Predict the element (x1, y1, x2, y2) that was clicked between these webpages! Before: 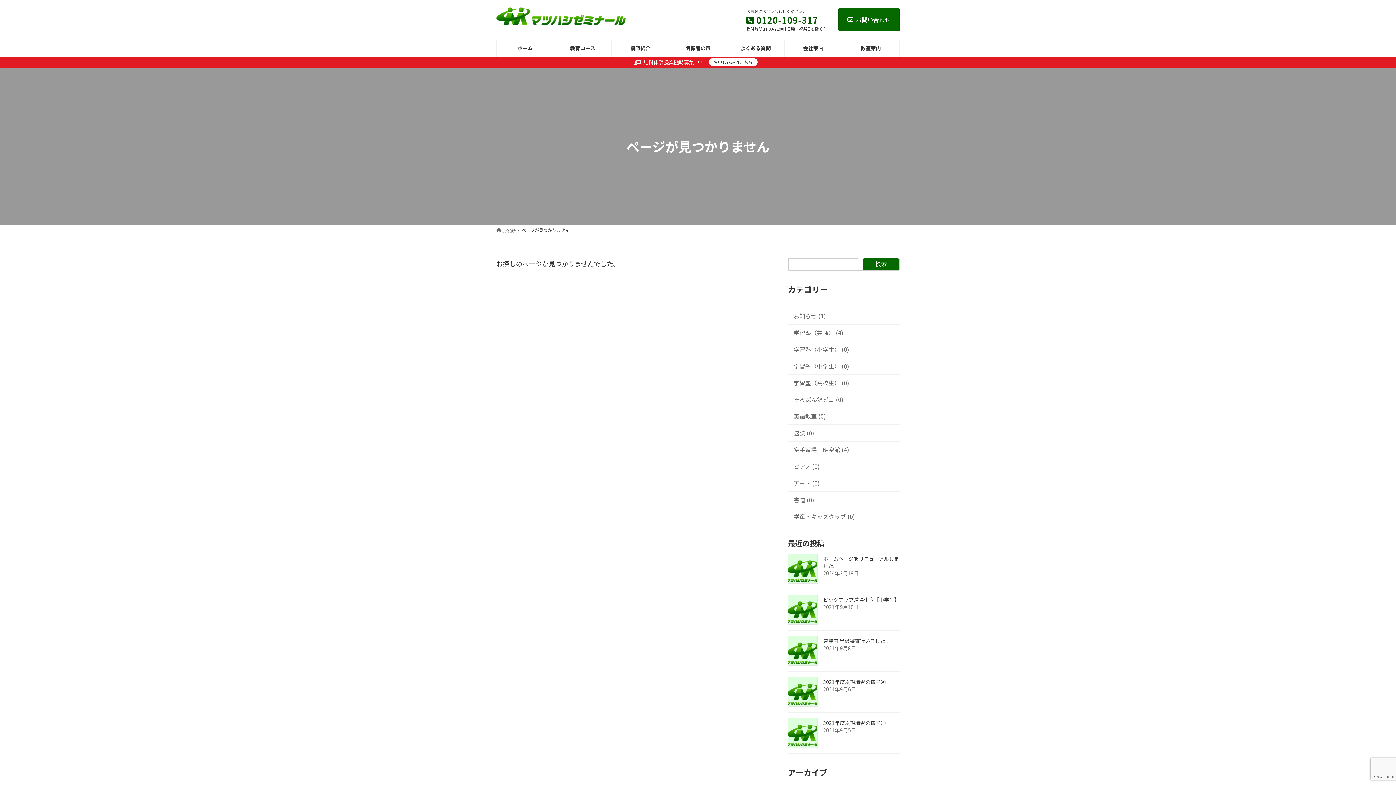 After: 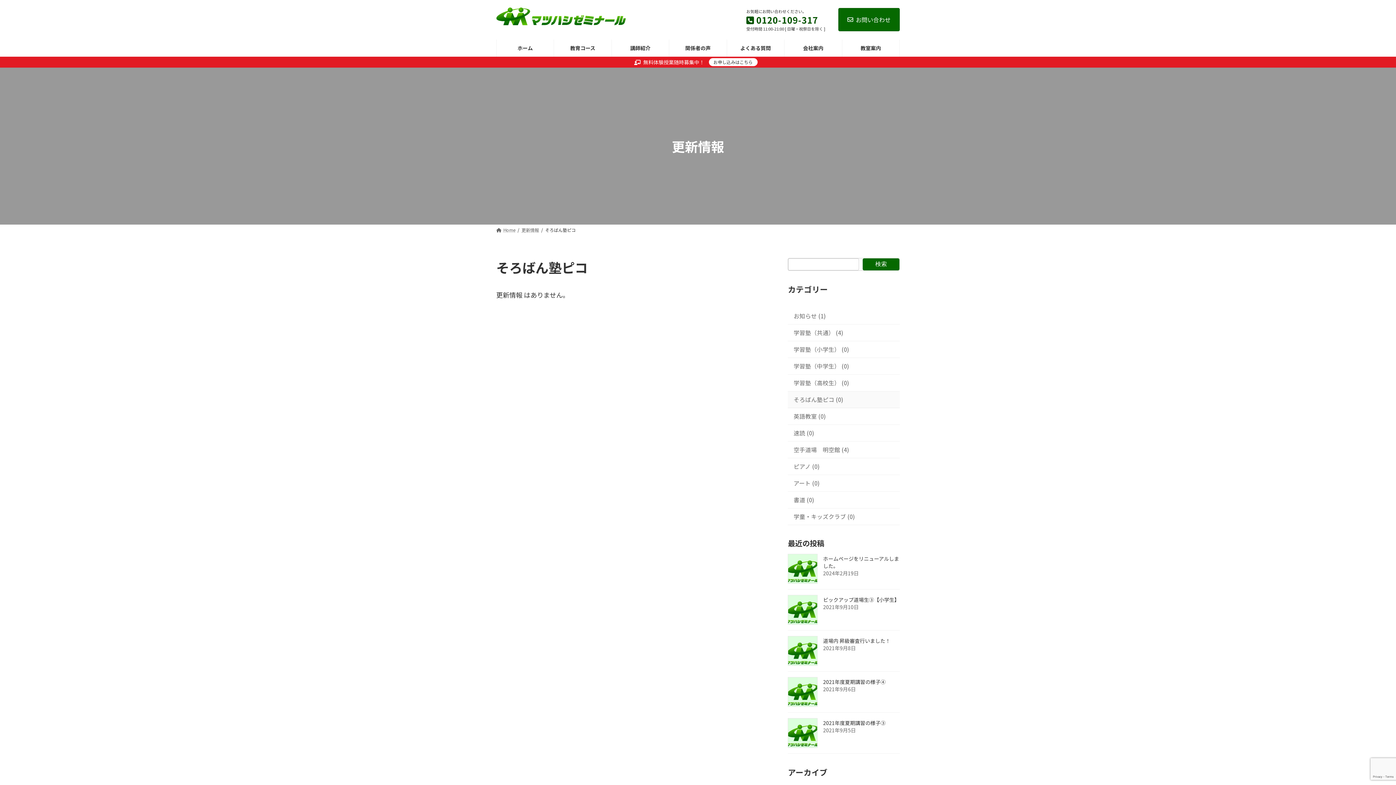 Action: bbox: (788, 391, 900, 408) label: そろばん塾ピコ (0)